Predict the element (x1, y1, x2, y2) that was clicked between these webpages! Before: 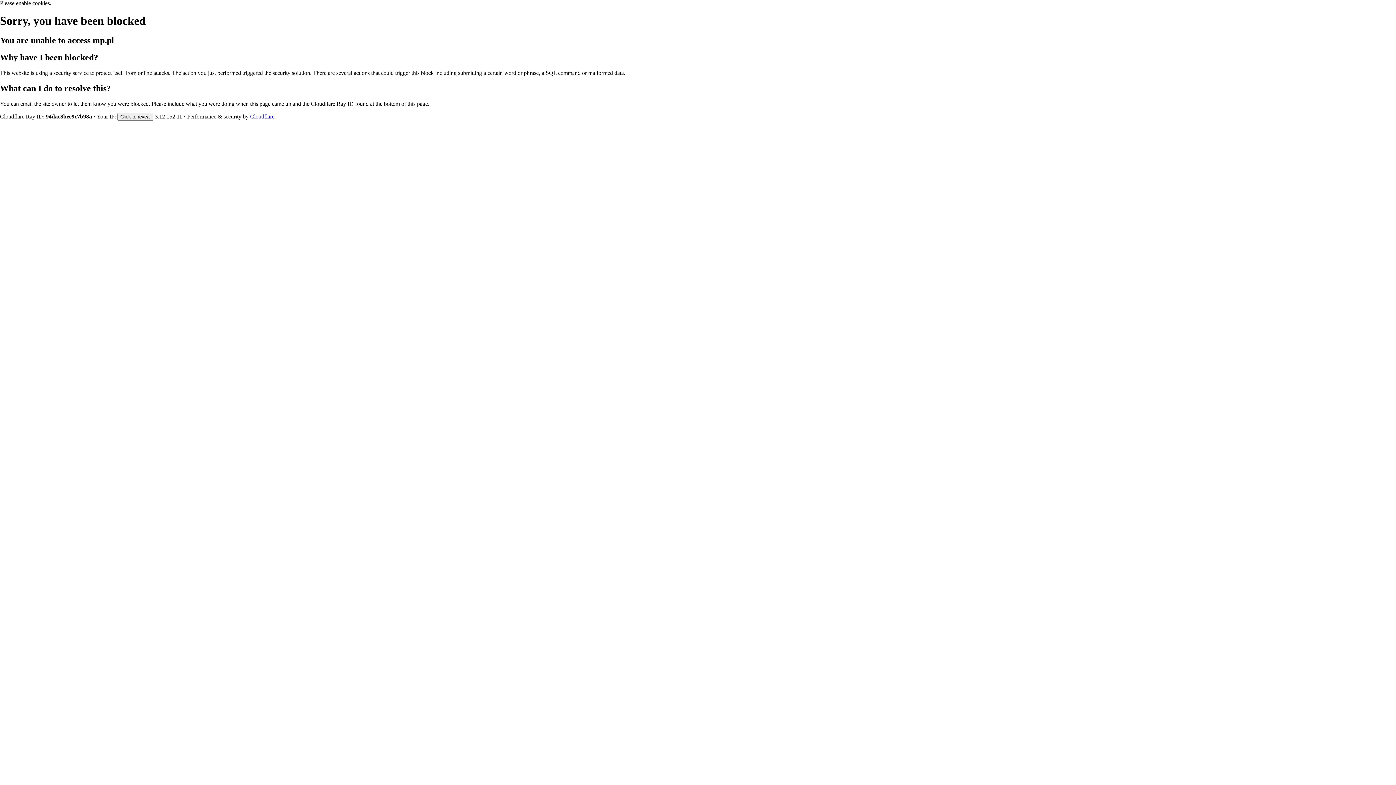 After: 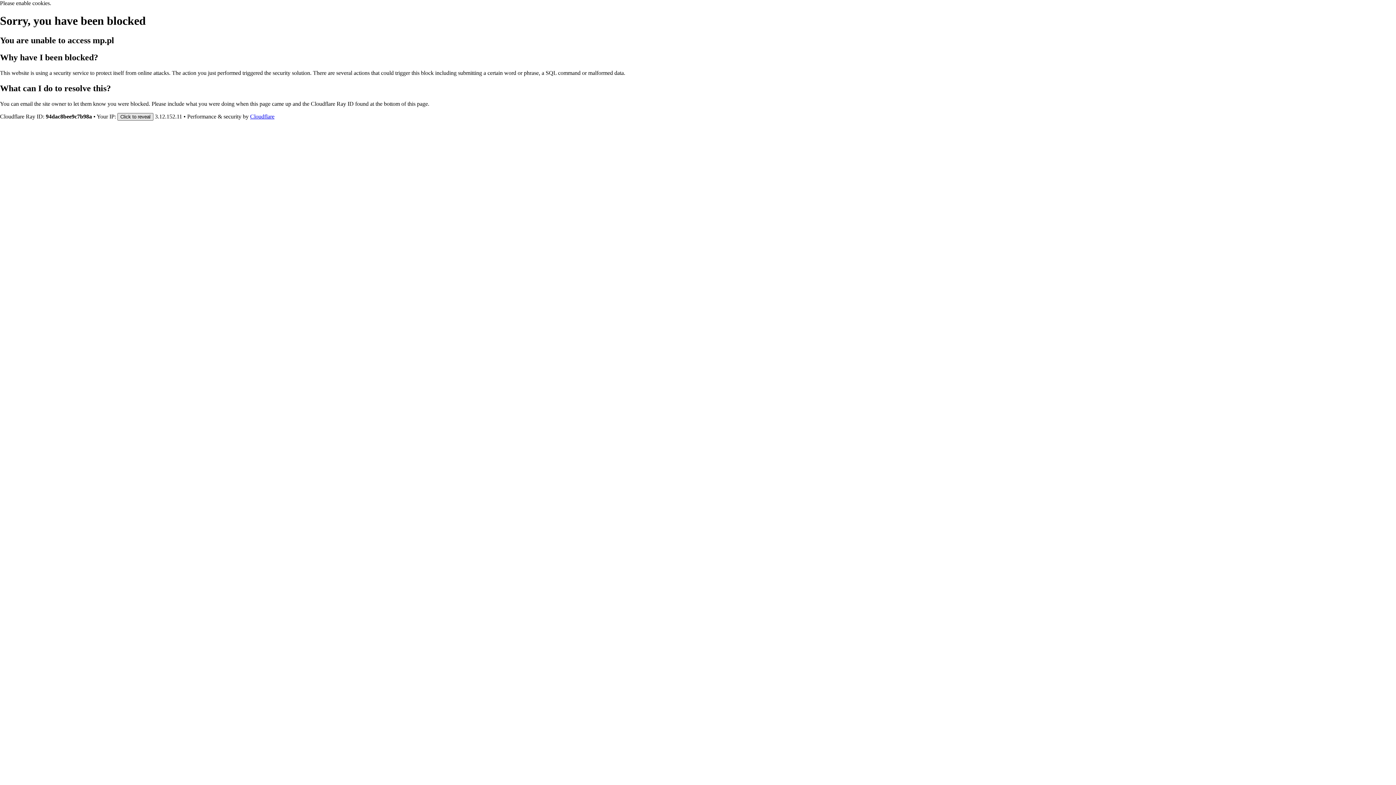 Action: bbox: (117, 112, 153, 120) label: Click to reveal